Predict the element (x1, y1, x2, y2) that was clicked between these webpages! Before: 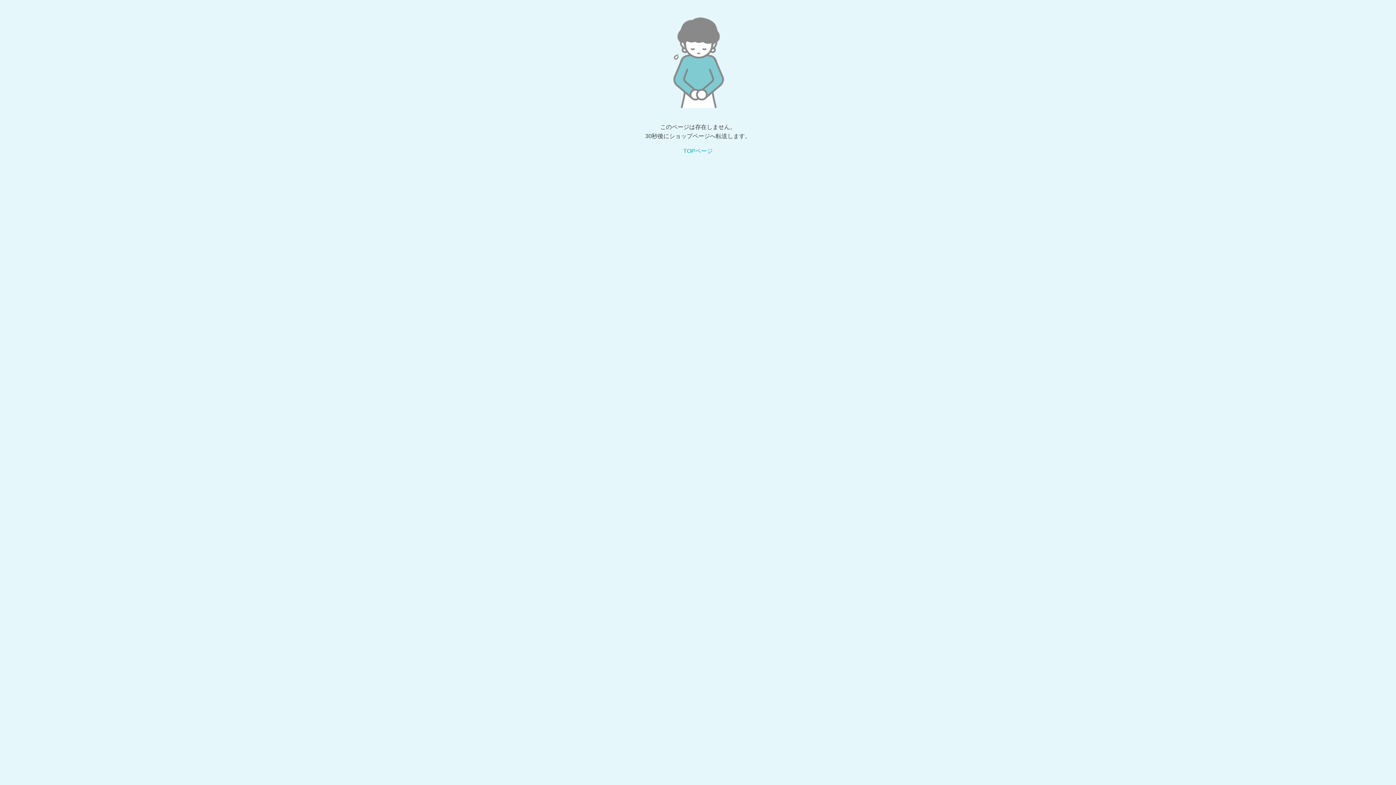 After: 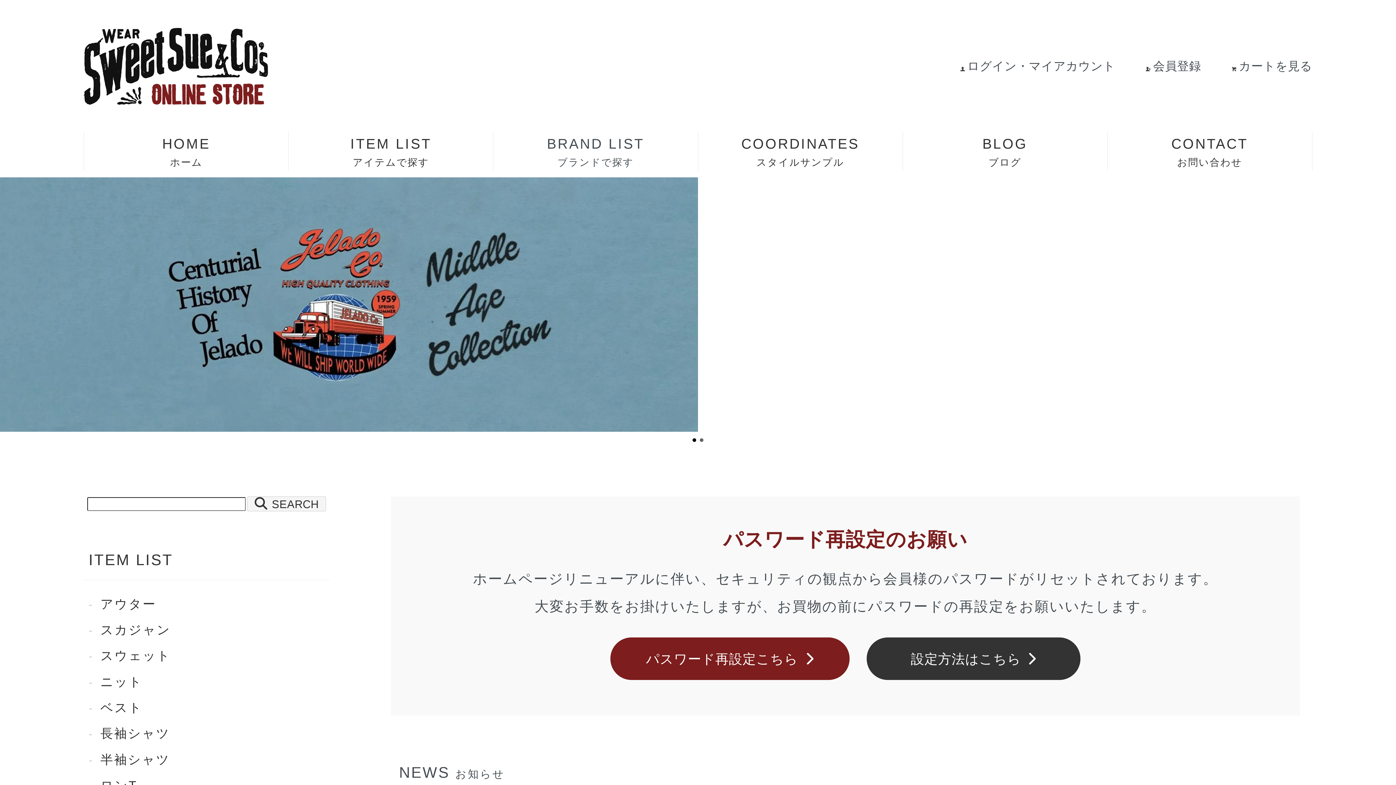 Action: label: TOPページ bbox: (683, 148, 712, 154)